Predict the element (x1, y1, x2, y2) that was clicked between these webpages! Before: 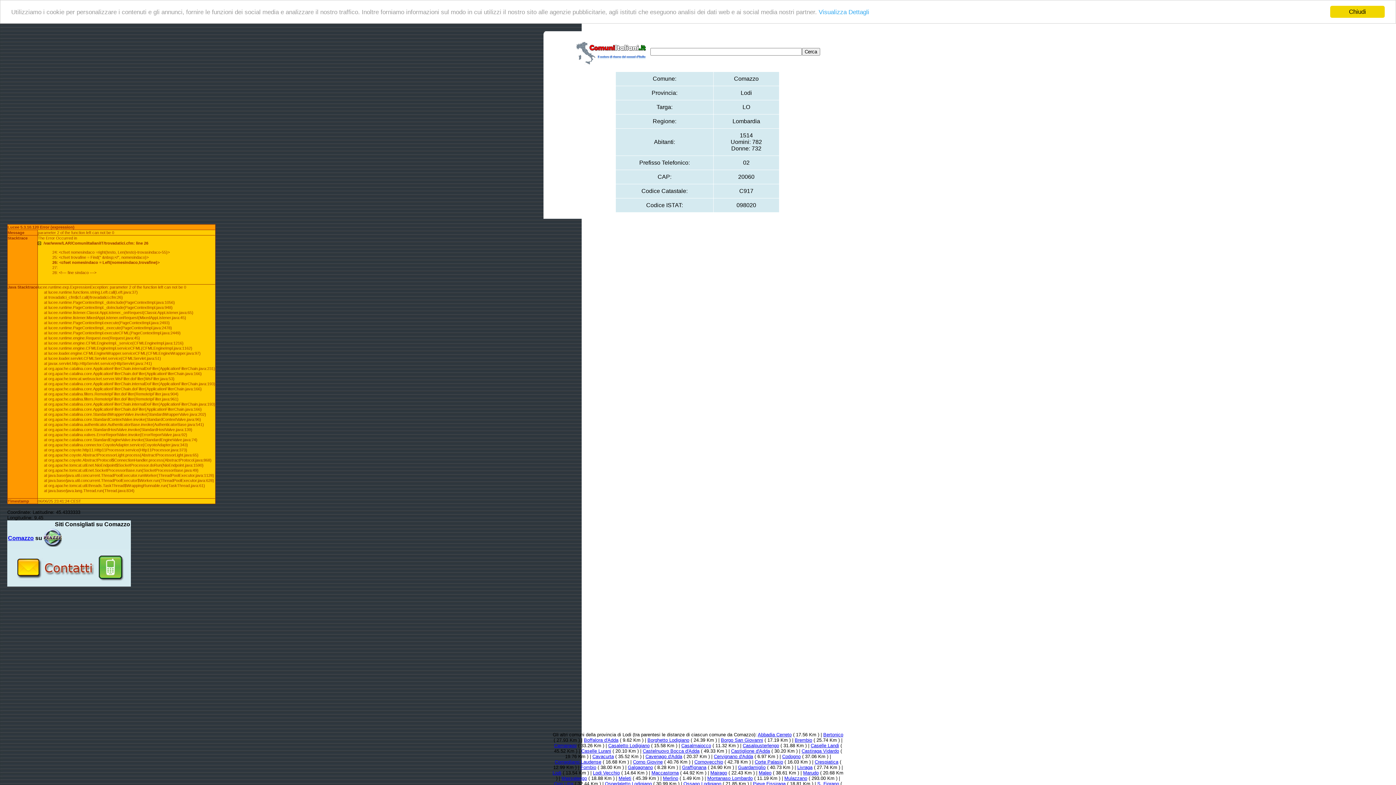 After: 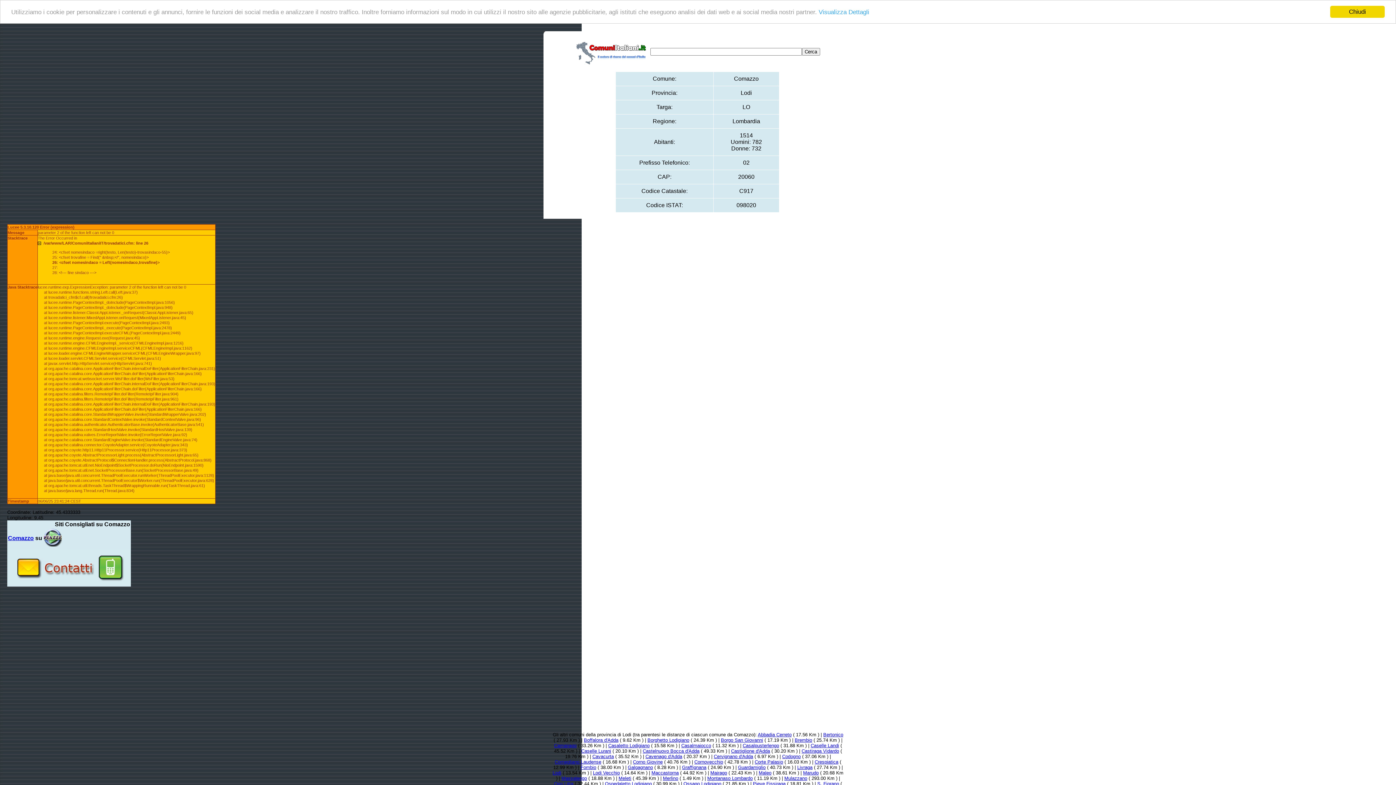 Action: label: Comazzo bbox: (8, 535, 33, 541)